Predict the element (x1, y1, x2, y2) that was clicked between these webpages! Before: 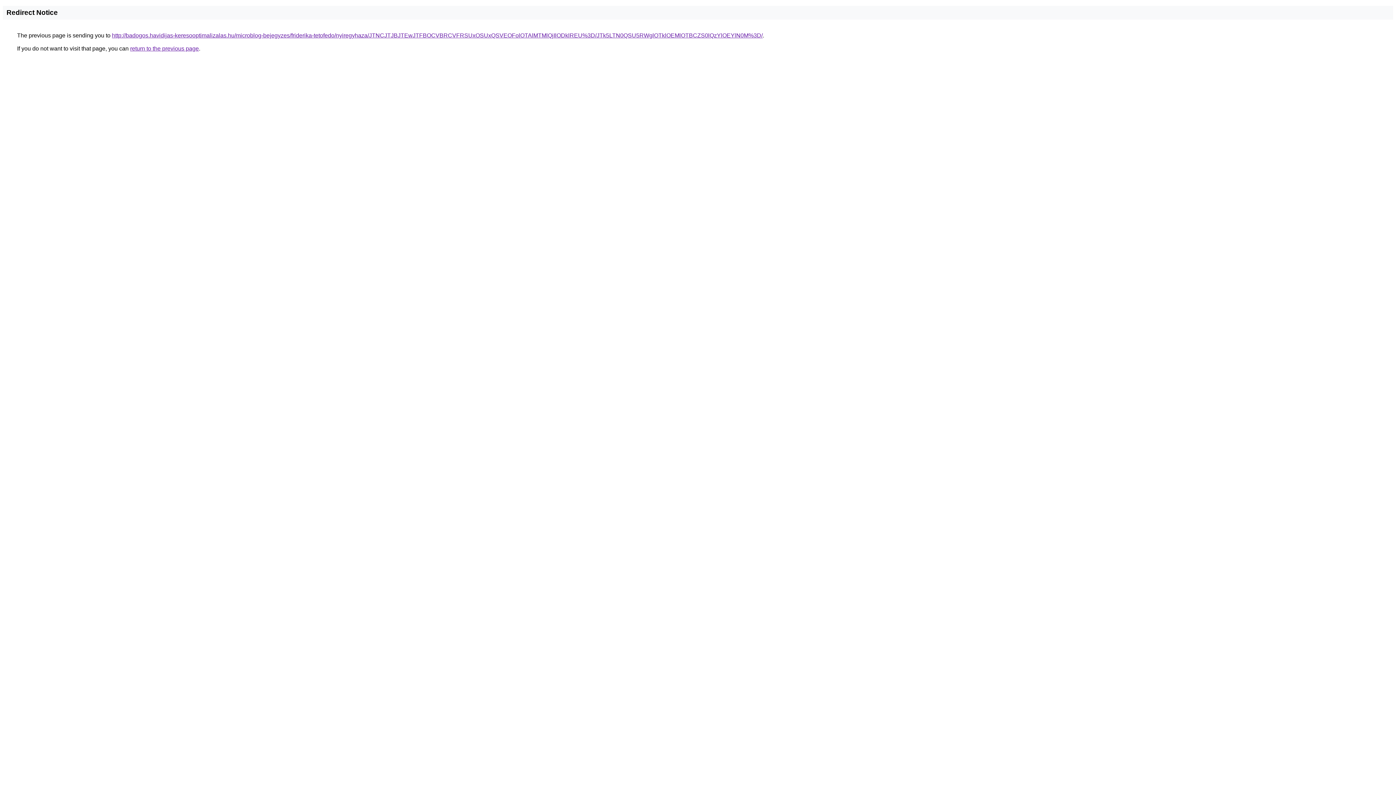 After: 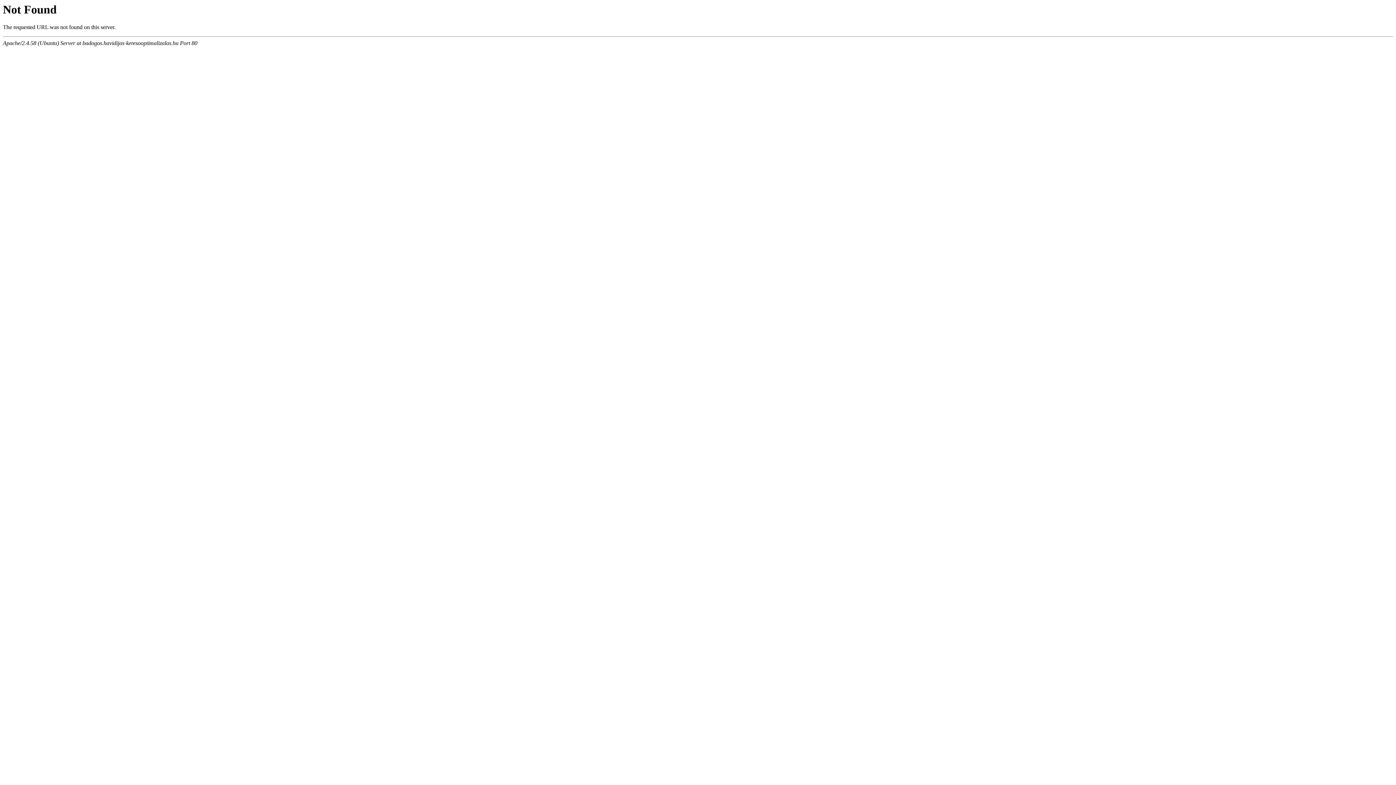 Action: bbox: (112, 32, 762, 38) label: http://badogos.havidijas-keresooptimalizalas.hu/microblog-bejegyzes/friderika-tetofedo/nyiregyhaza/JTNCJTJBJTEwJTFBOCVBRCVFRSUxOSUxQSVEOFolOTAlMTMlQjIlODklREU%3D/JTk5LTN0QSU5RWglOTklOEMlOTBCZS0lQzYlOEYlN0M%3D/